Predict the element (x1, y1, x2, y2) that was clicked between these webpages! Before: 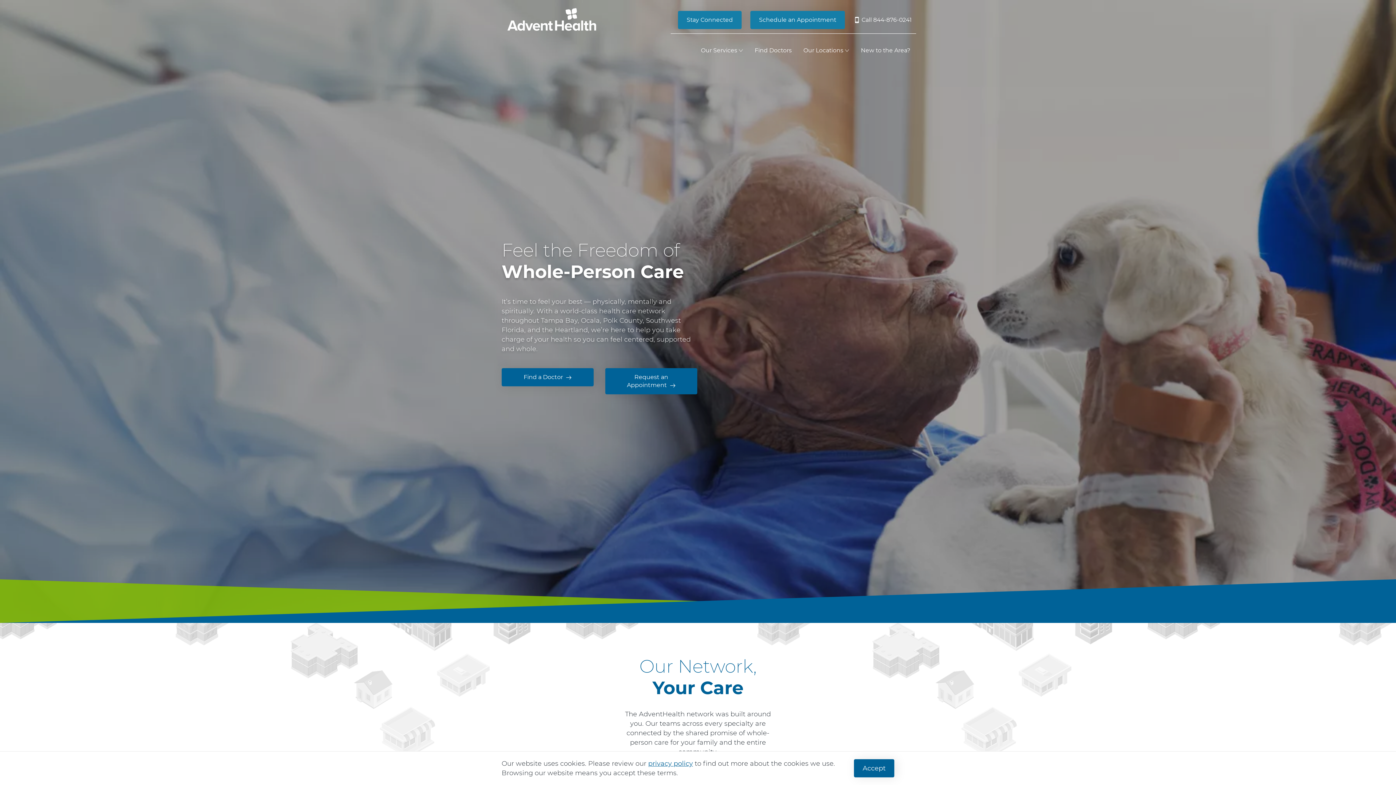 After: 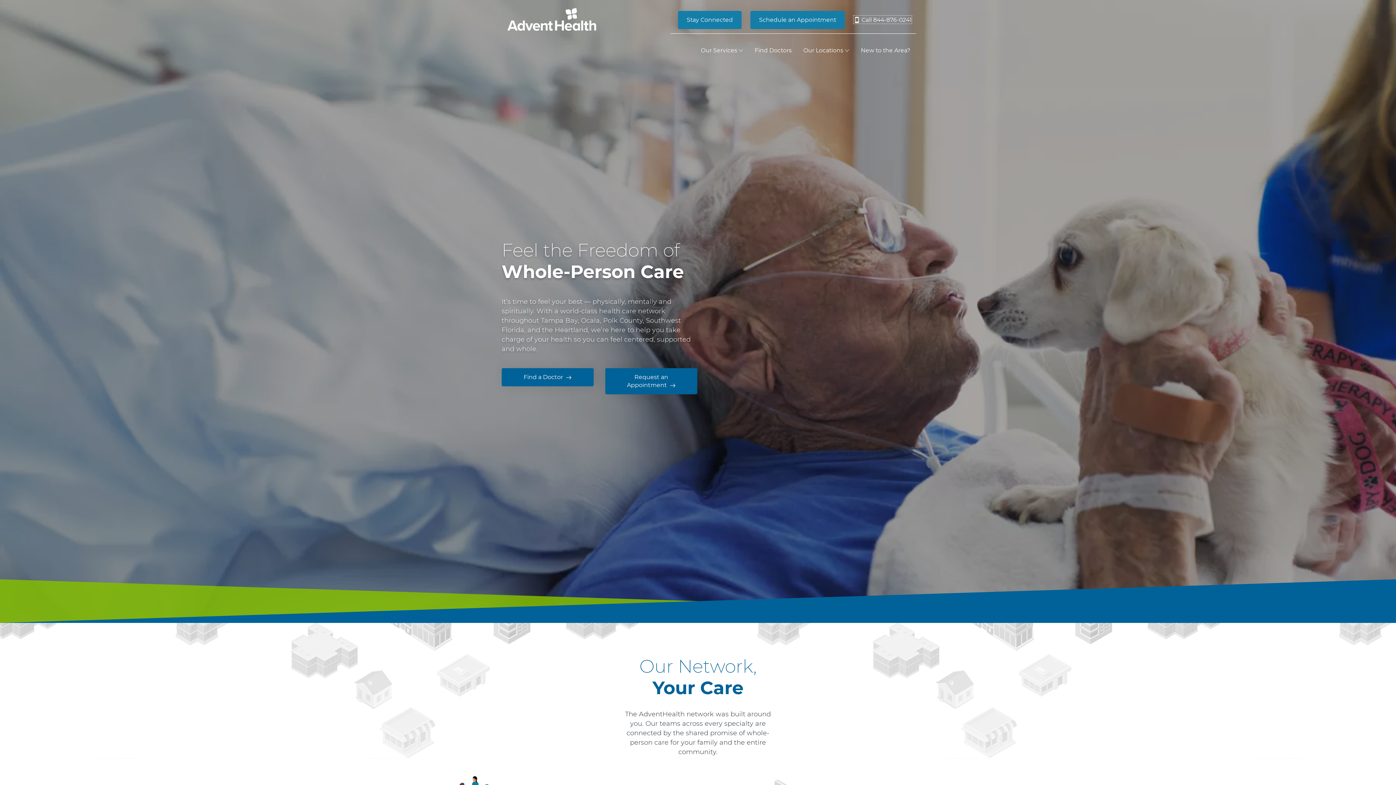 Action: bbox: (853, 15, 912, 23) label:  Call 844-876-0241